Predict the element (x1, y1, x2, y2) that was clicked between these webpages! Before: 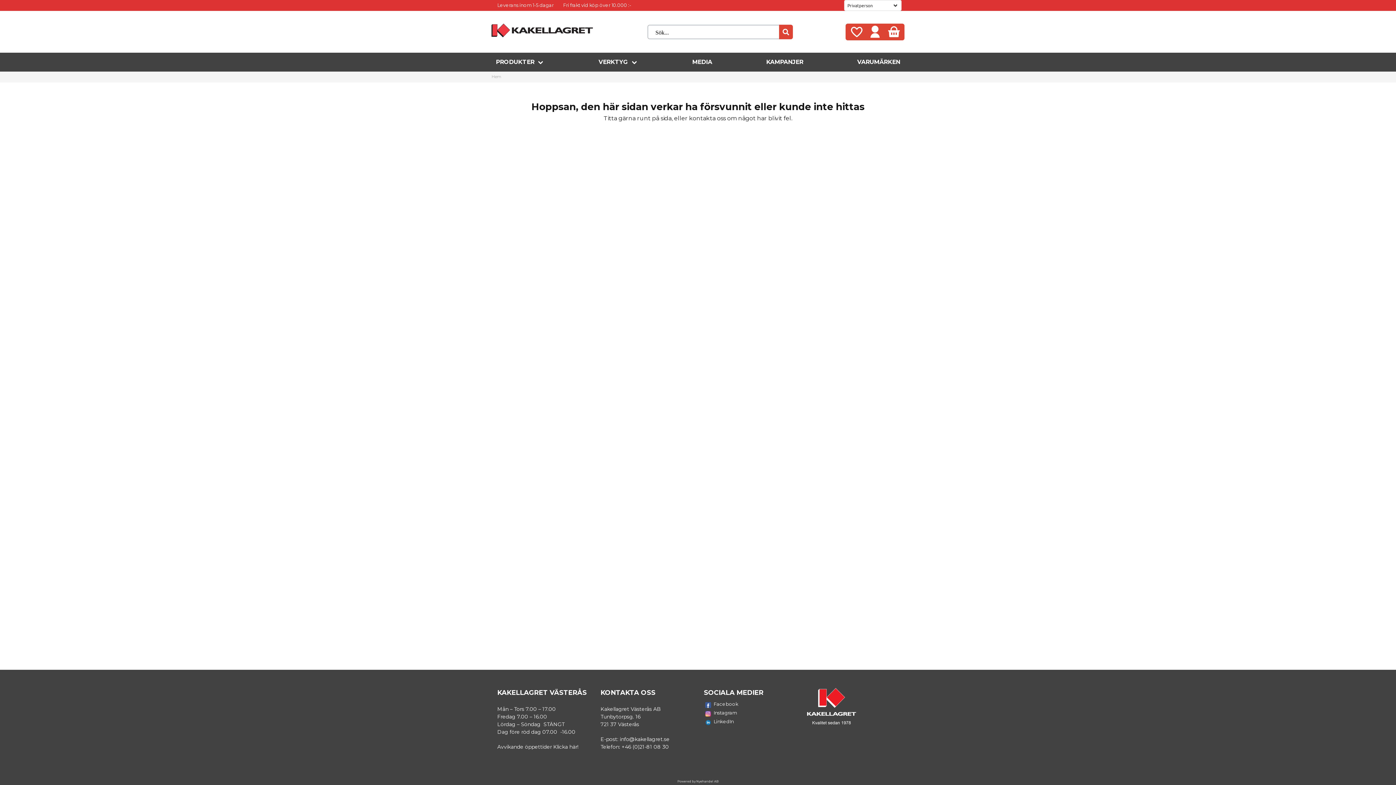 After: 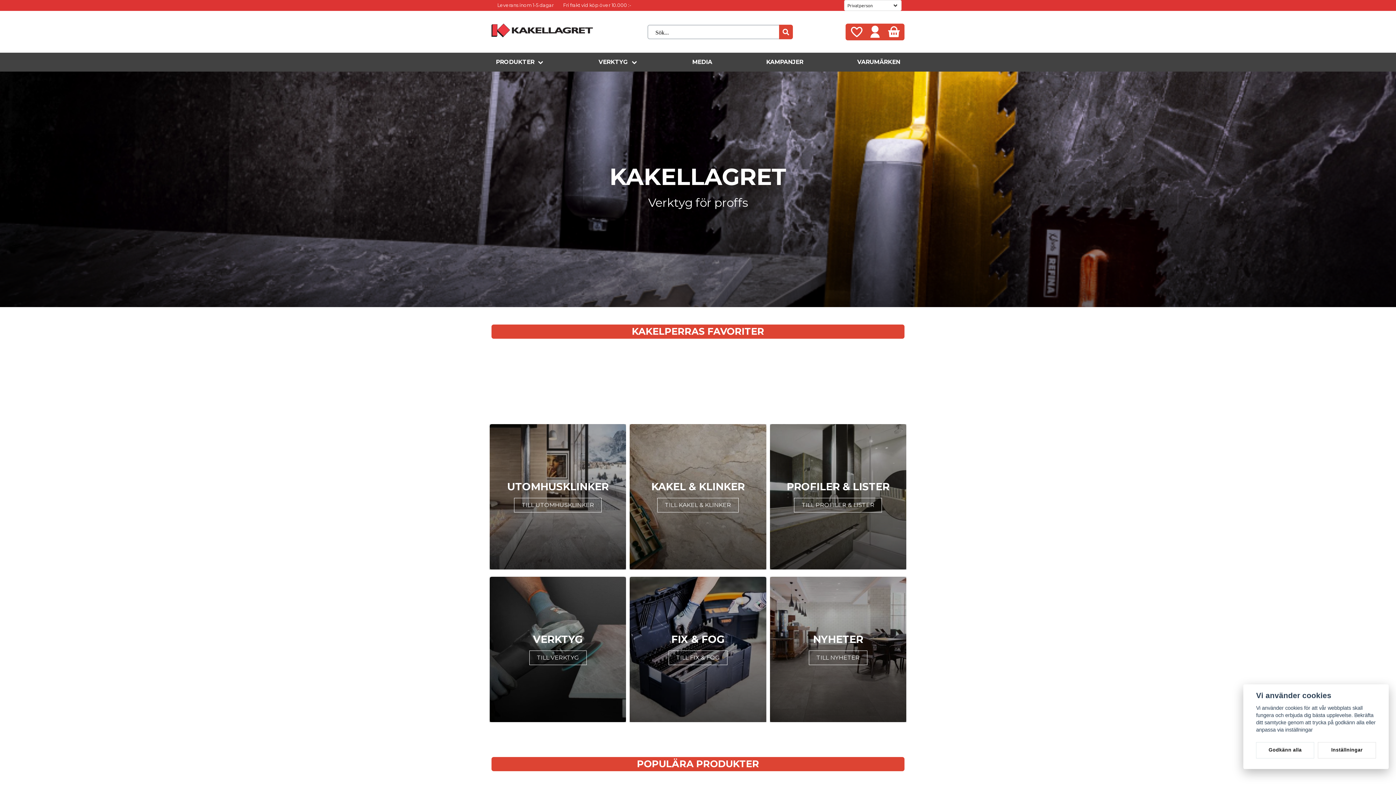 Action: bbox: (491, 39, 593, 45)